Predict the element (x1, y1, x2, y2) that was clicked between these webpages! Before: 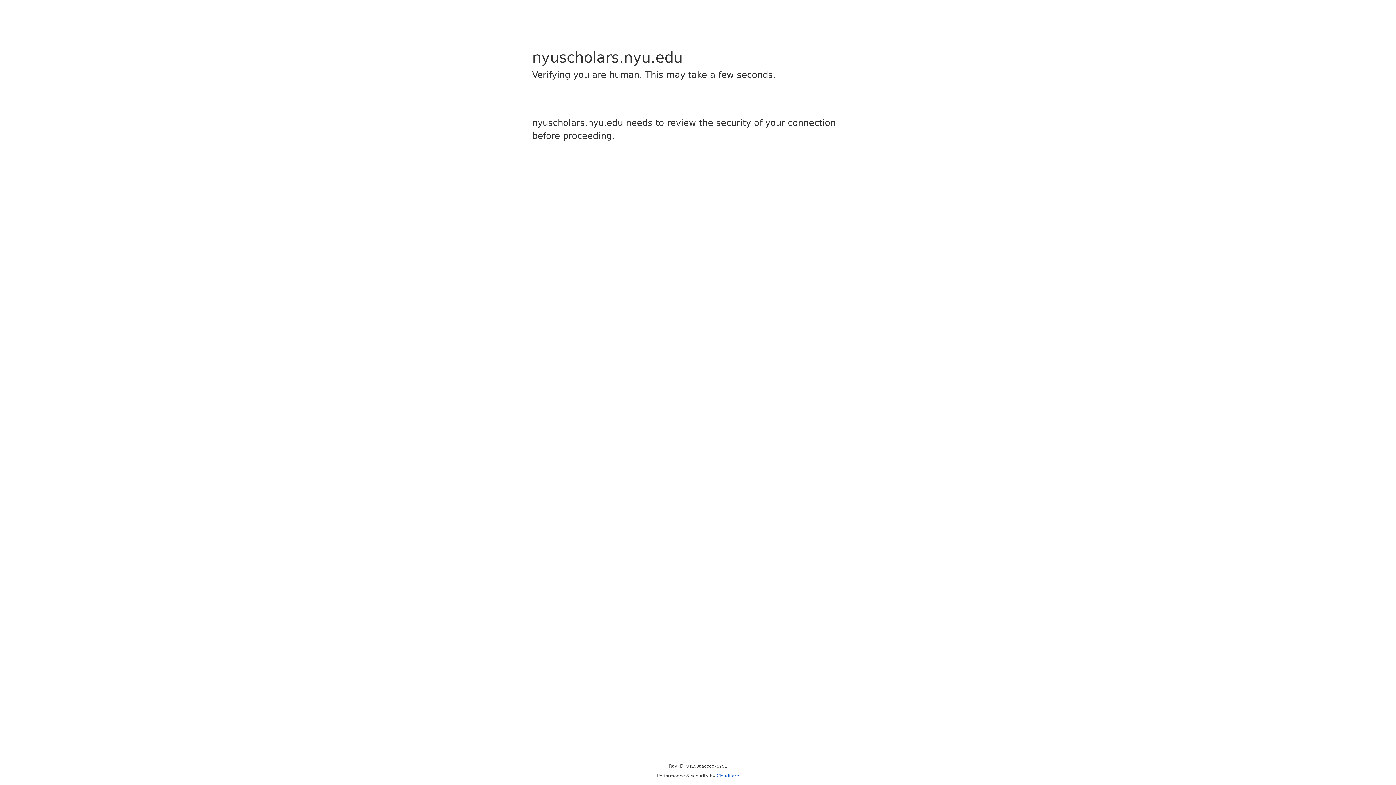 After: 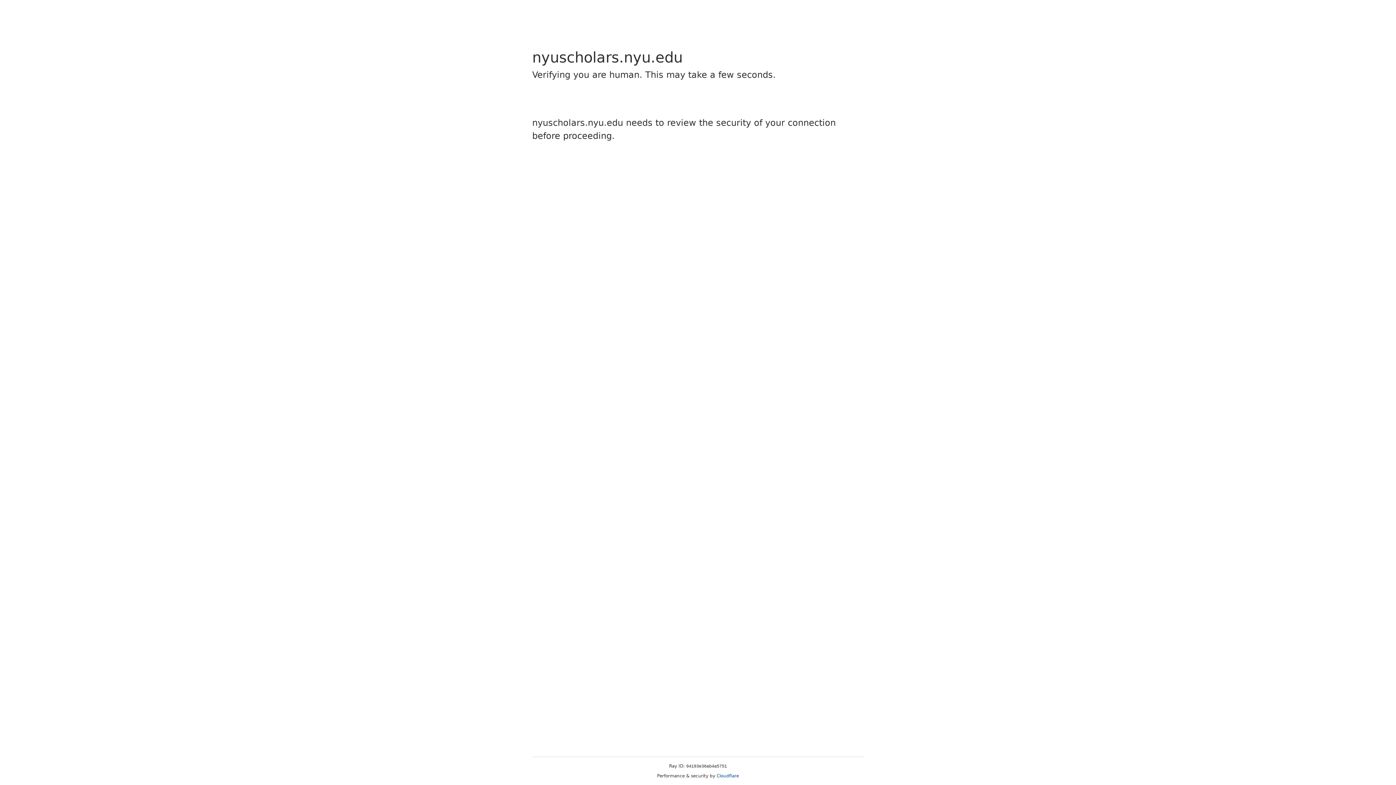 Action: label: Cloudflare bbox: (716, 773, 739, 778)